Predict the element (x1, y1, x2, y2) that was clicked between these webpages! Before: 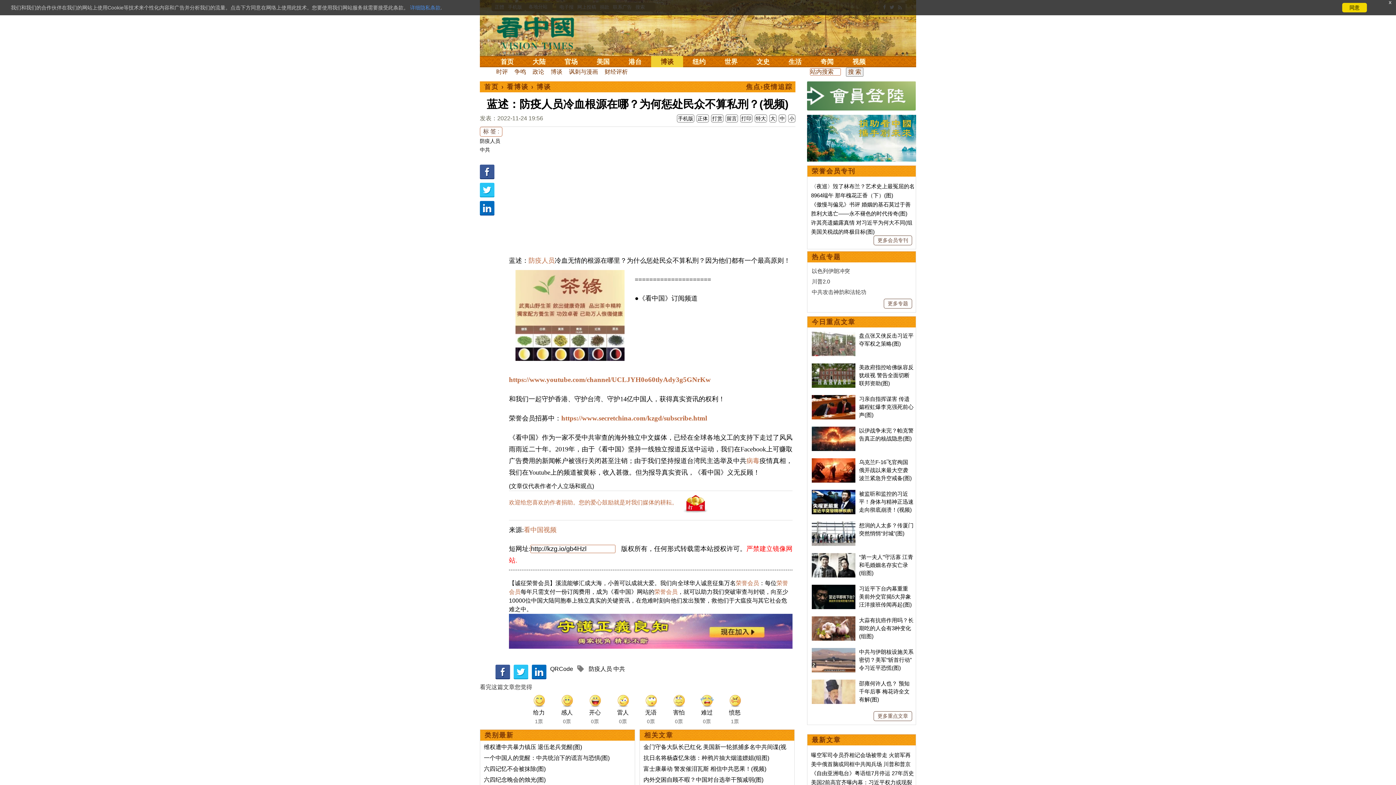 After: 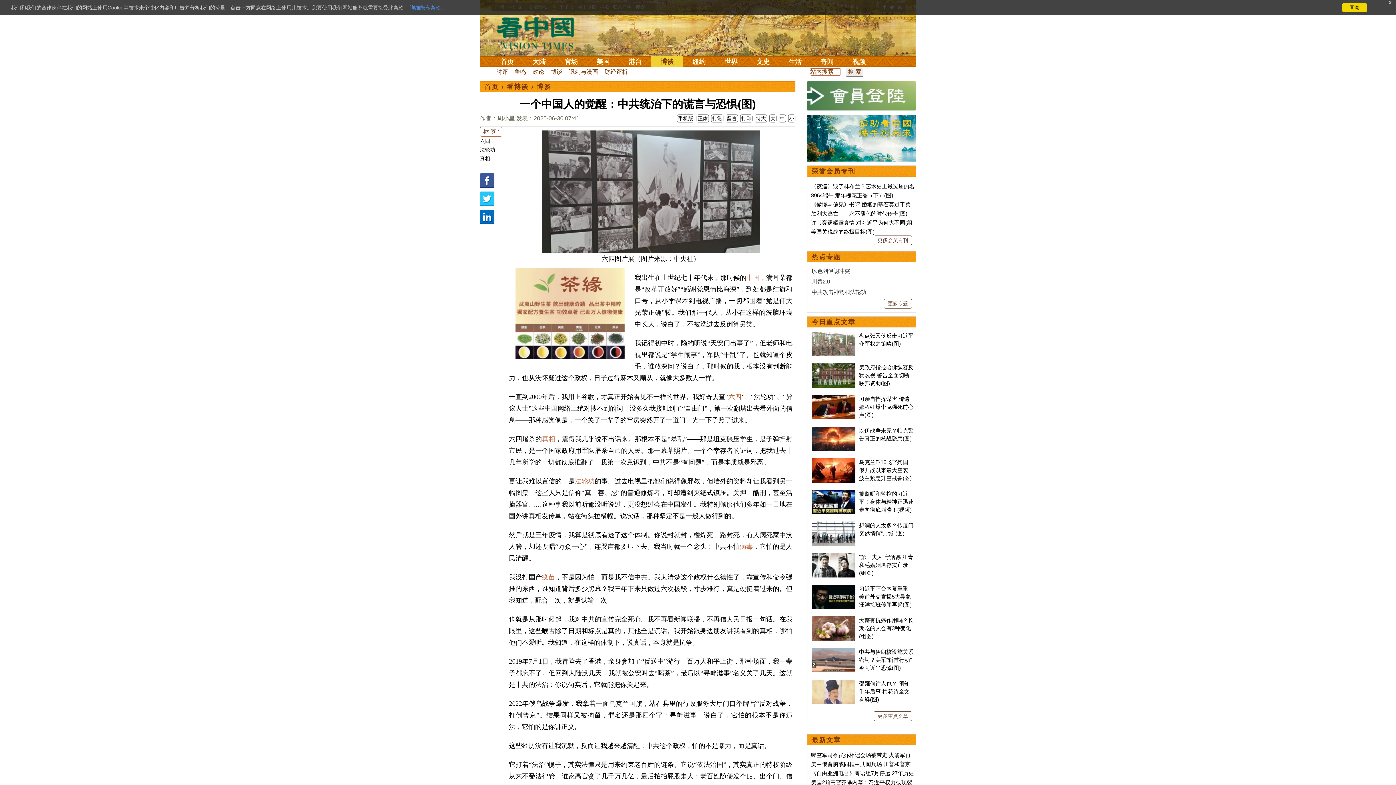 Action: label: 一个中国人的觉醒：中共统治下的谎言与恐惧(图) bbox: (484, 755, 609, 761)